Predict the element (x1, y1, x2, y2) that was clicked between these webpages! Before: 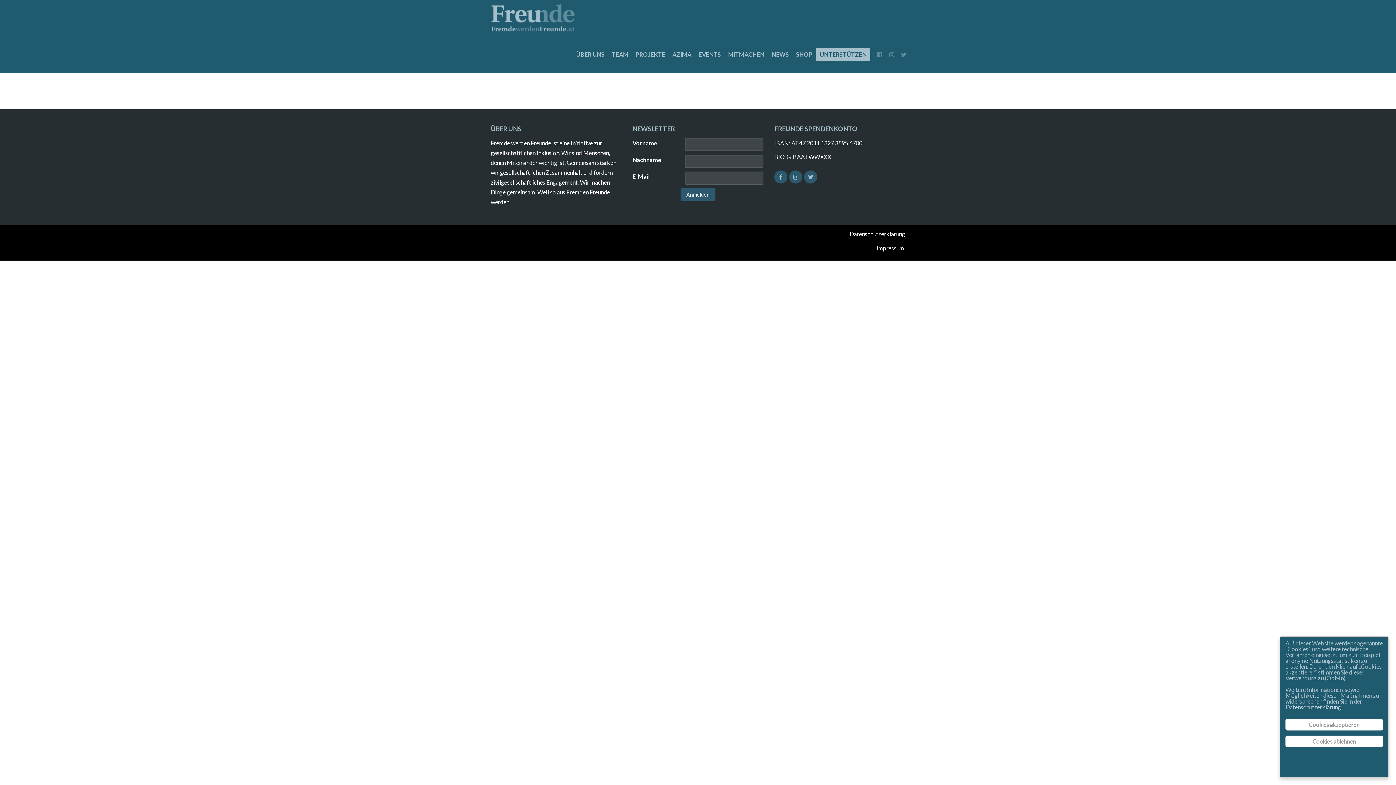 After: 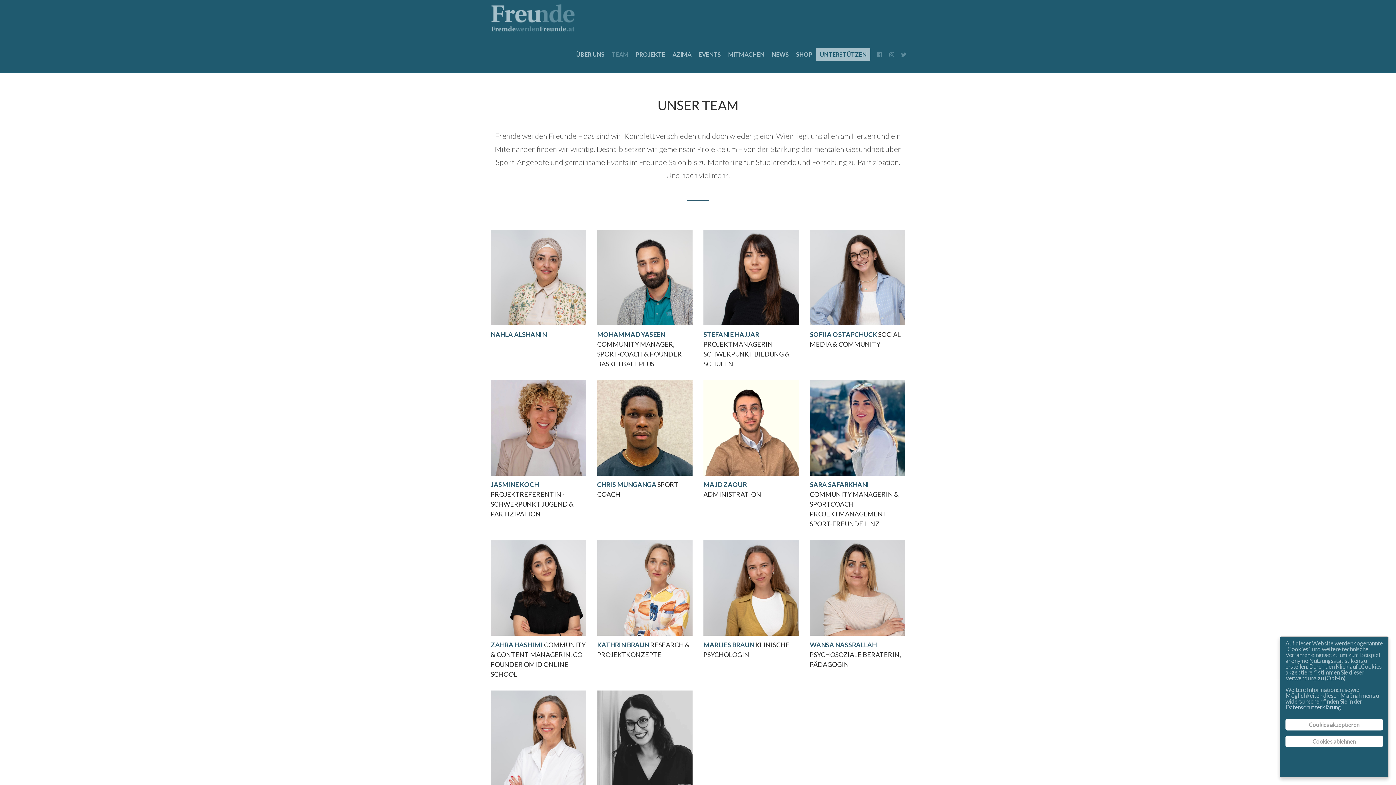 Action: bbox: (608, 36, 632, 72) label: TEAM